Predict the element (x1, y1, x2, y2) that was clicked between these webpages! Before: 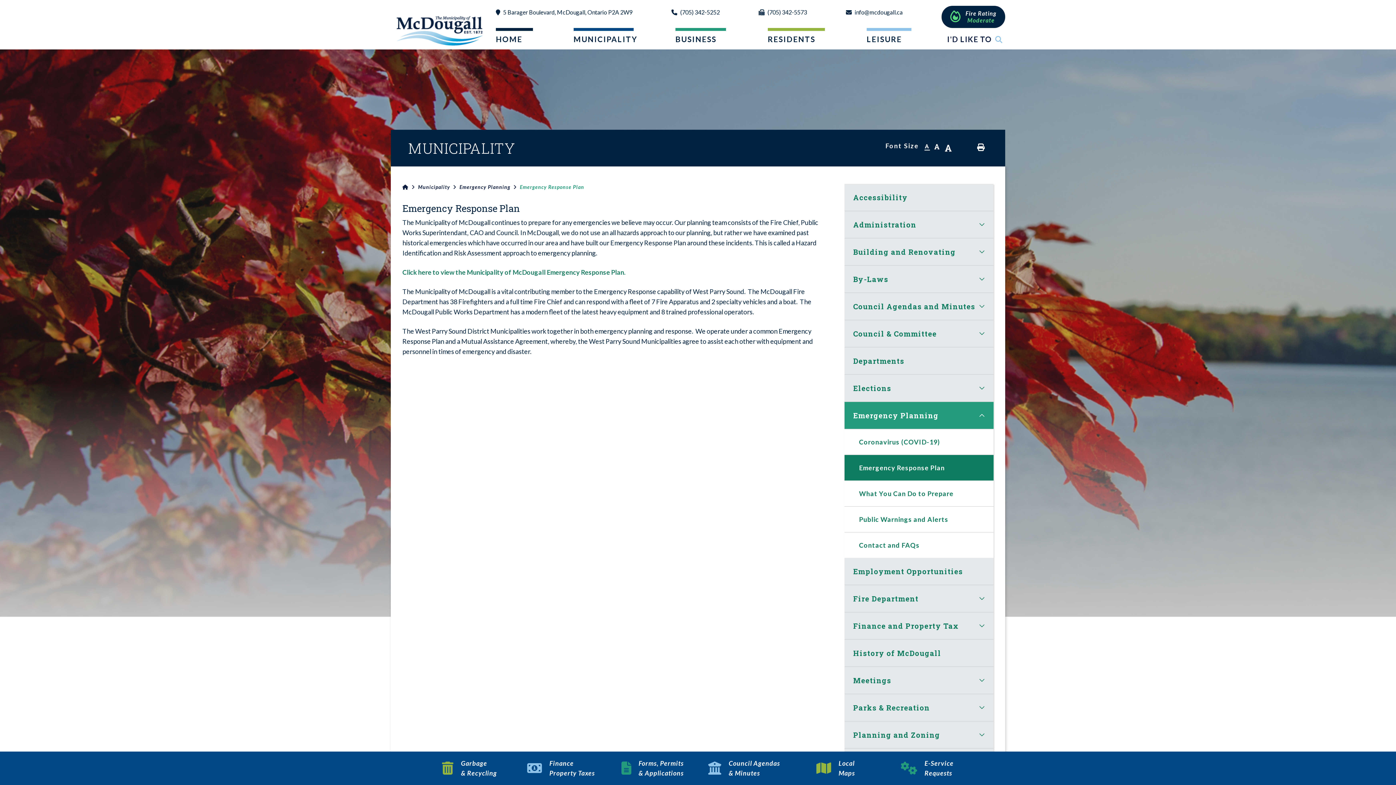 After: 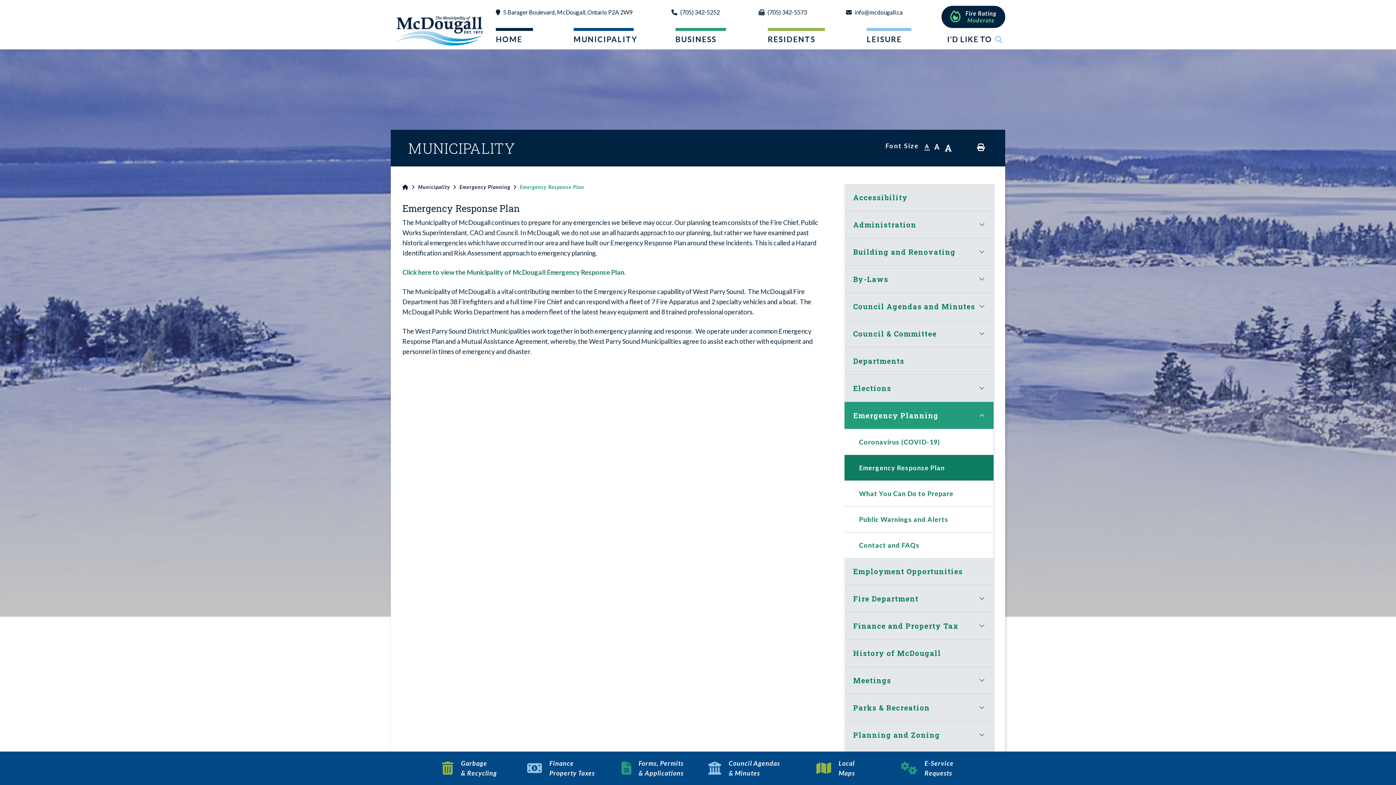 Action: bbox: (844, 455, 993, 481) label: Emergency Response Plan